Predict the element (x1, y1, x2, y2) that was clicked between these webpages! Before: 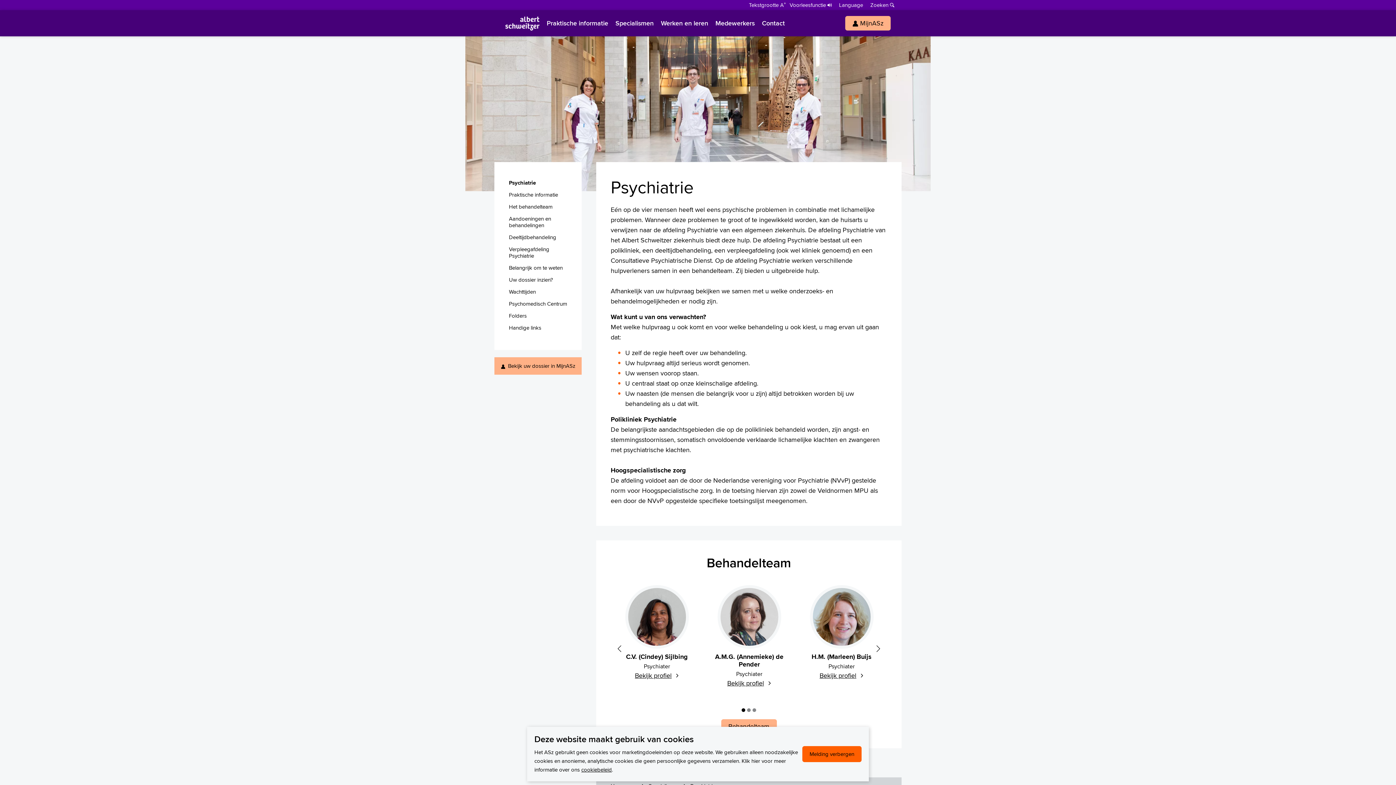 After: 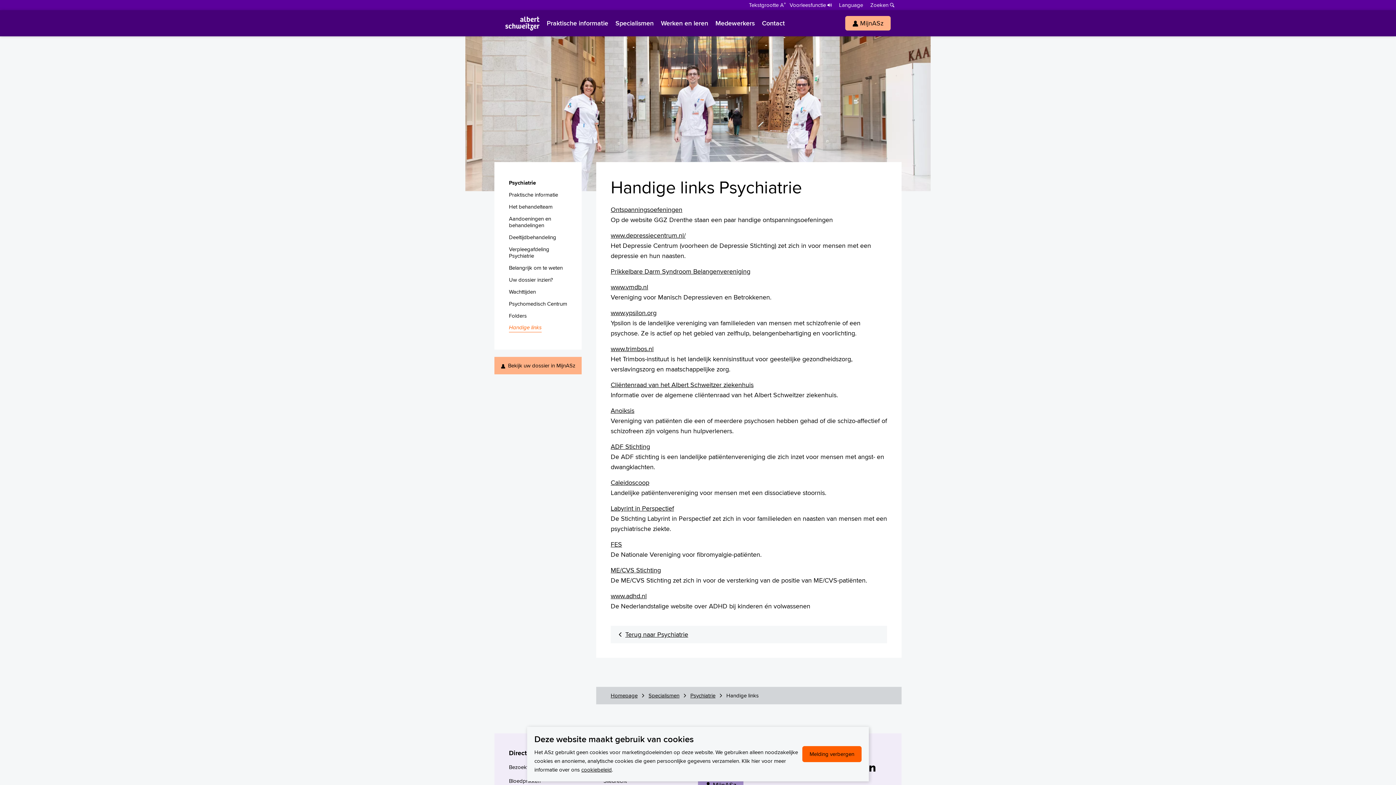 Action: label: Handige links bbox: (509, 322, 567, 332)